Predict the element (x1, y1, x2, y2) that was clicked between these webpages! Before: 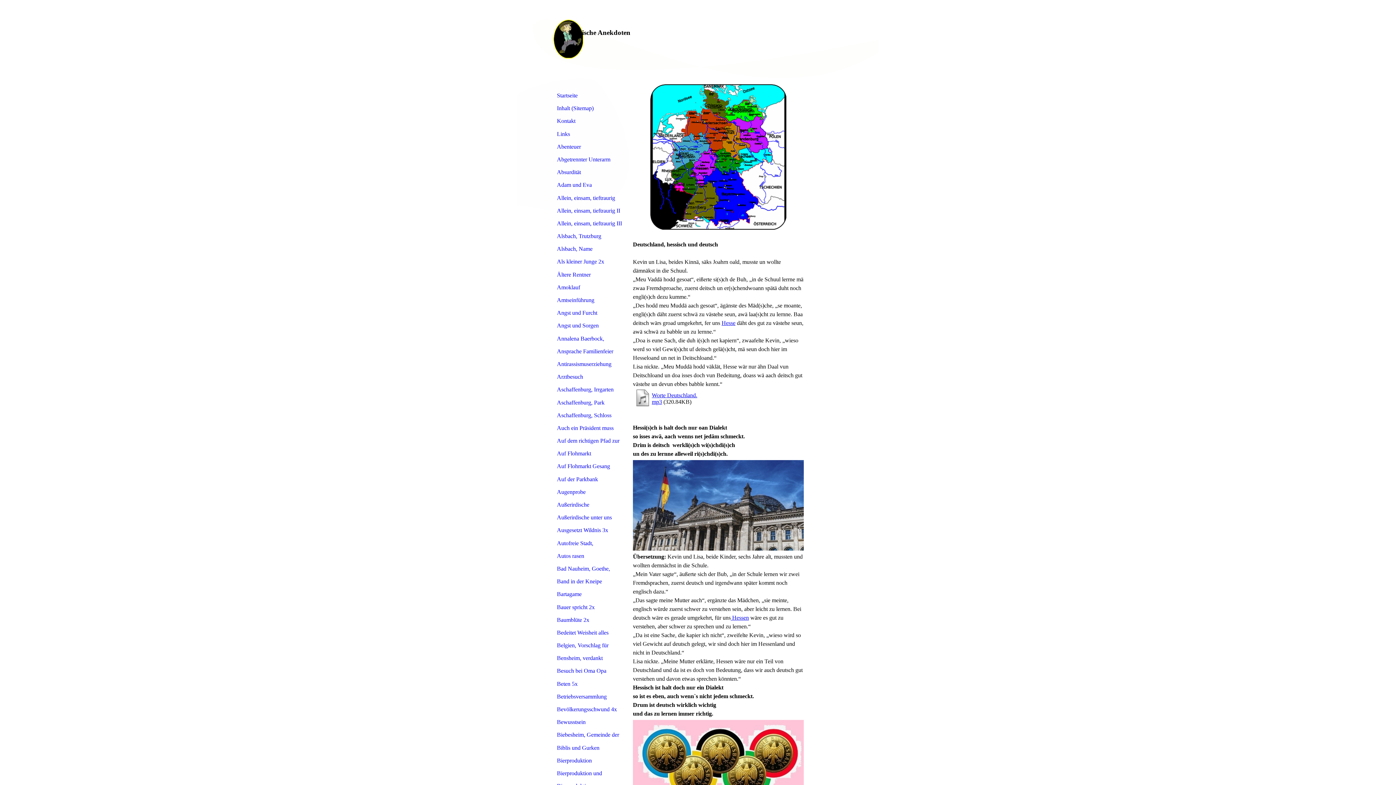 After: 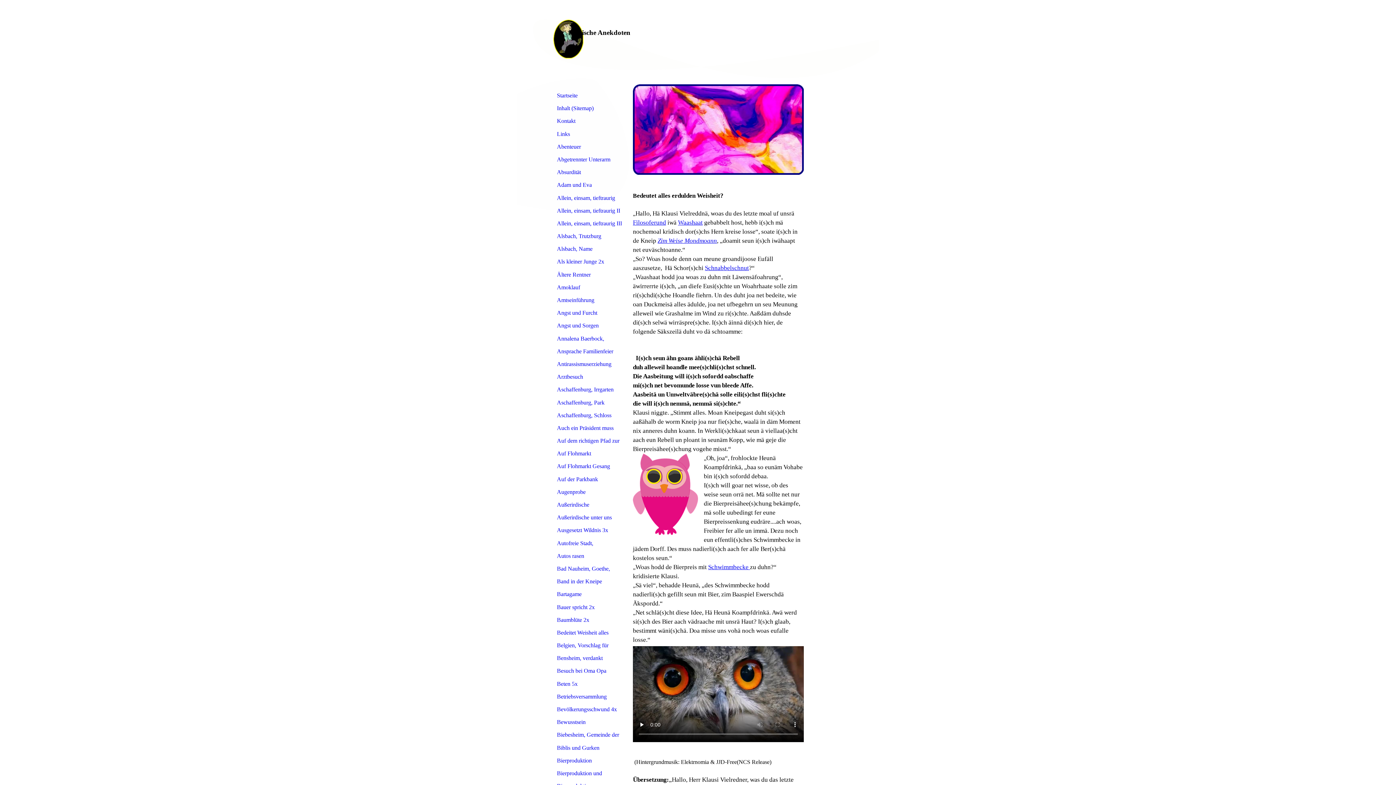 Action: label: Bedeitet Weisheit alles ertragen? bbox: (549, 626, 622, 639)